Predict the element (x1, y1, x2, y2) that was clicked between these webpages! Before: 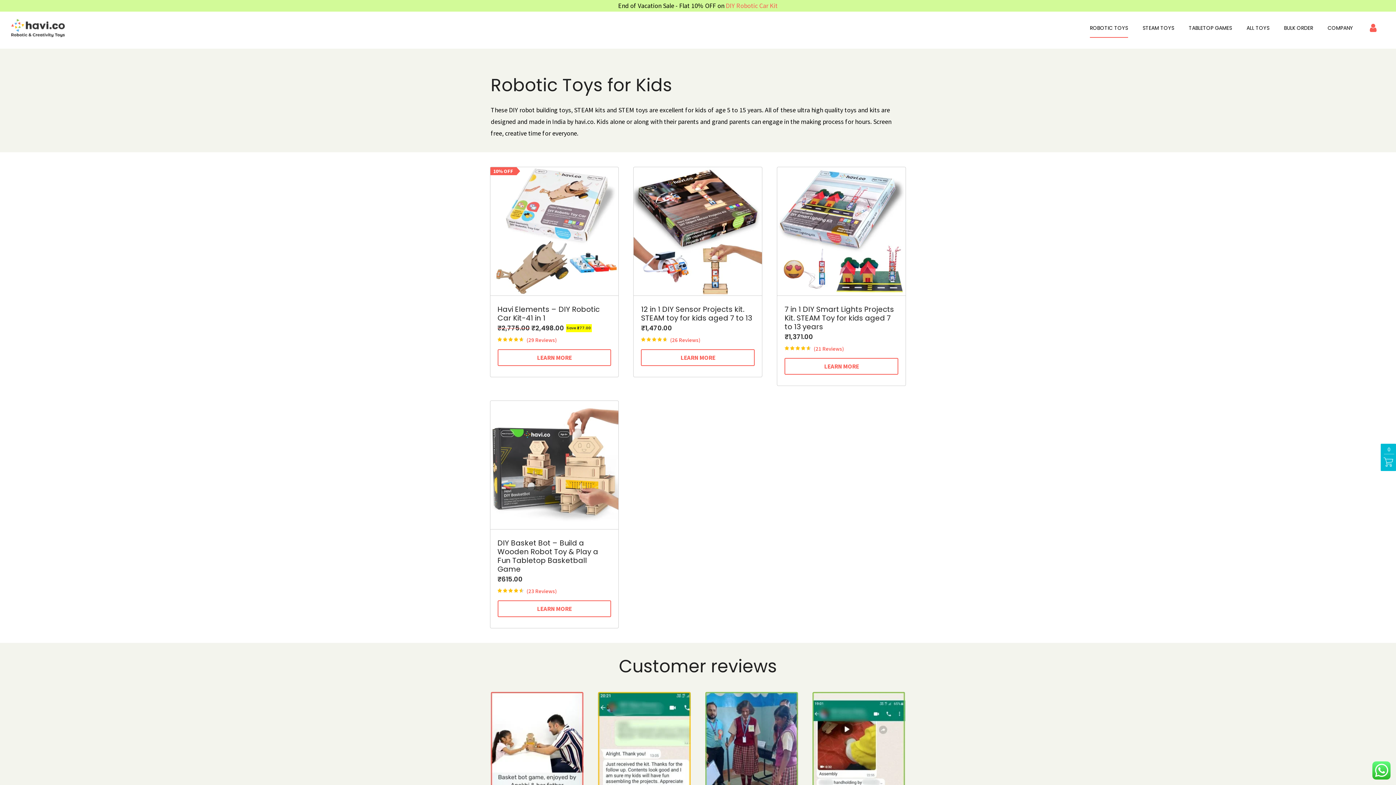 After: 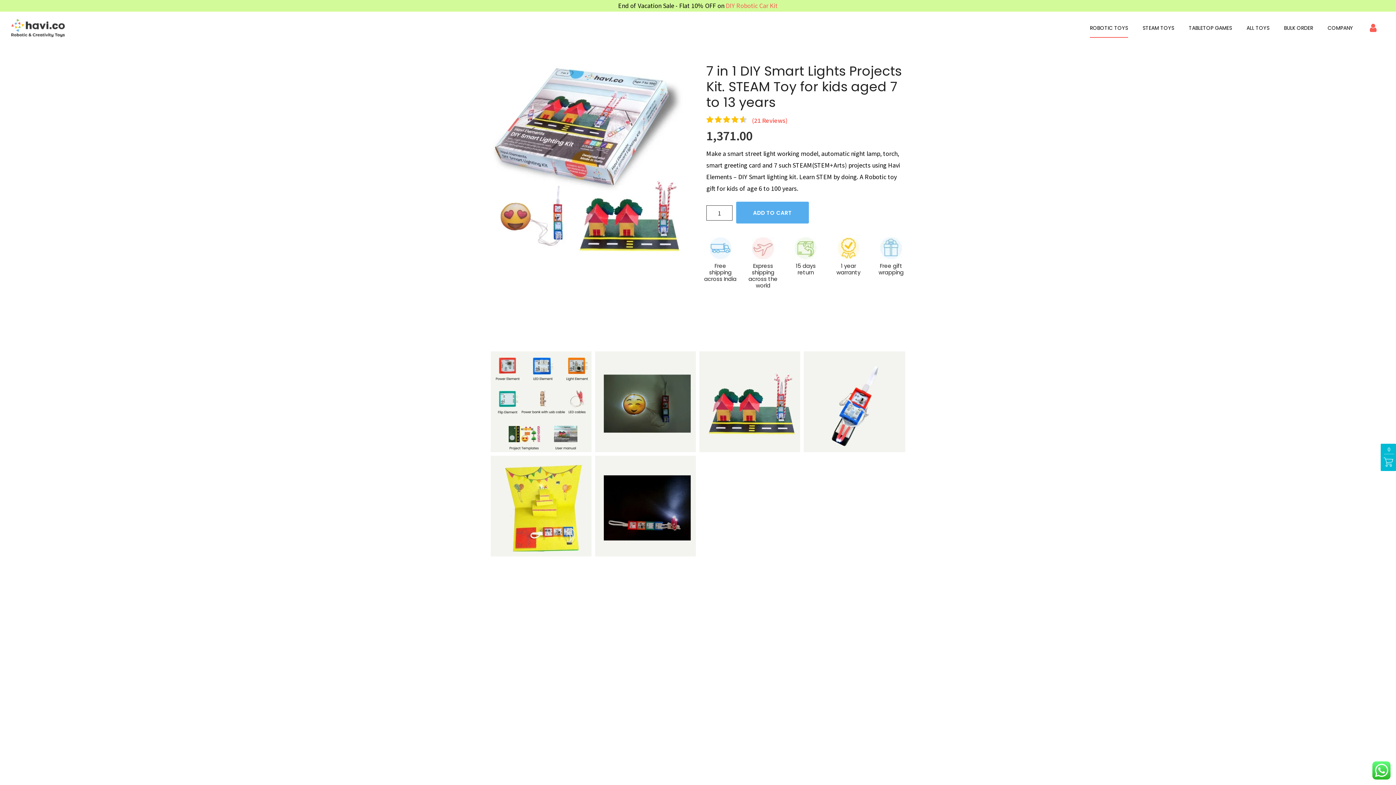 Action: bbox: (784, 358, 898, 374) label: LEARN MORE